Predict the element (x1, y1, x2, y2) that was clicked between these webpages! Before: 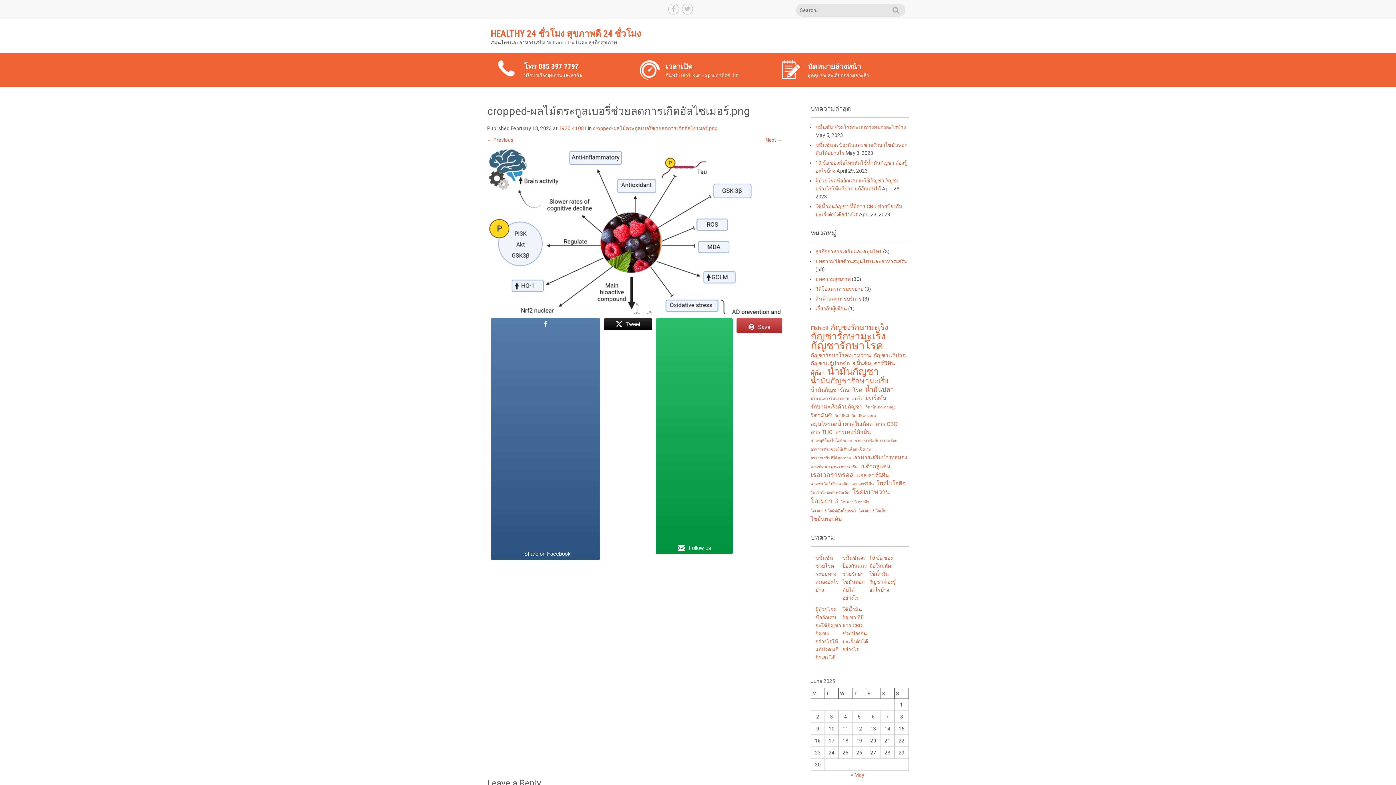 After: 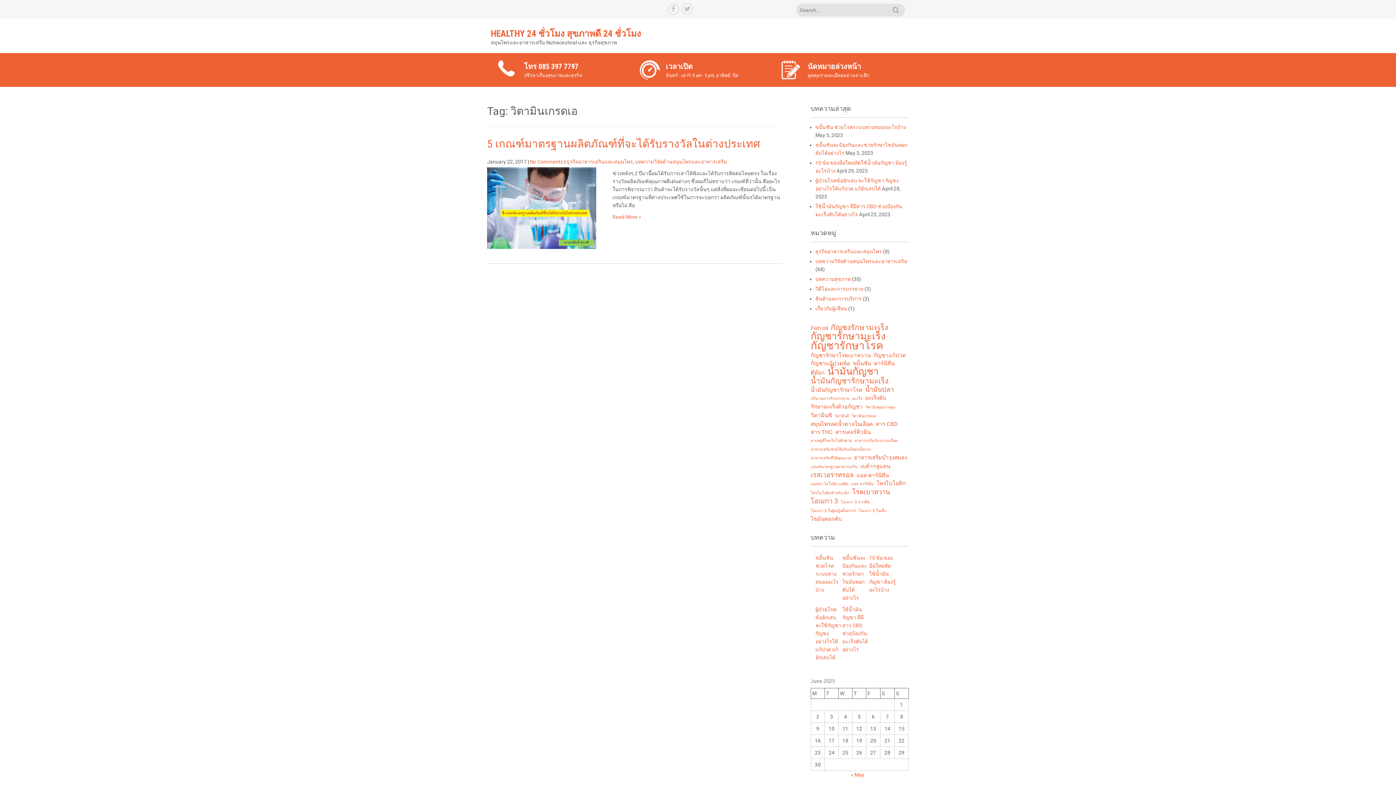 Action: label: วิตามินเกรดเอ (1 item) bbox: (852, 412, 876, 420)